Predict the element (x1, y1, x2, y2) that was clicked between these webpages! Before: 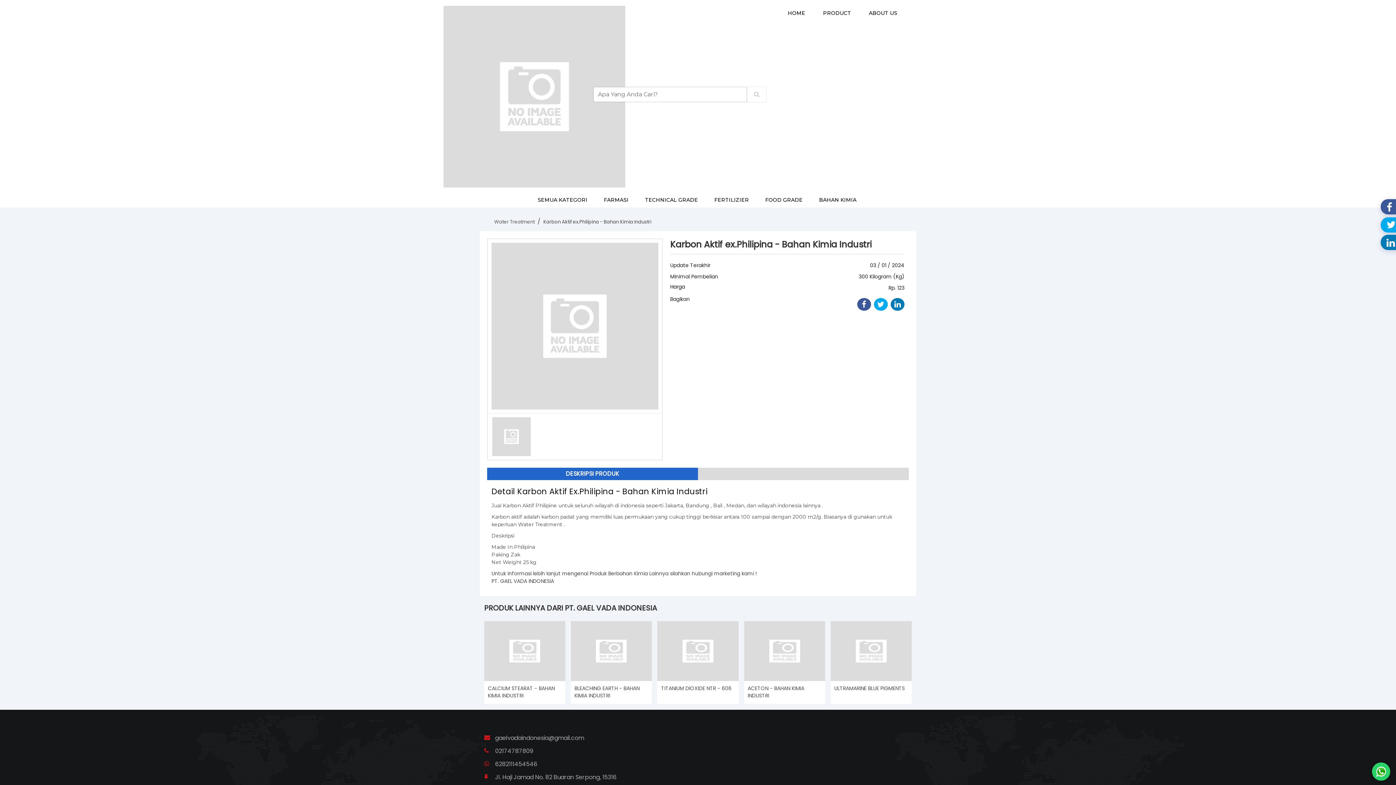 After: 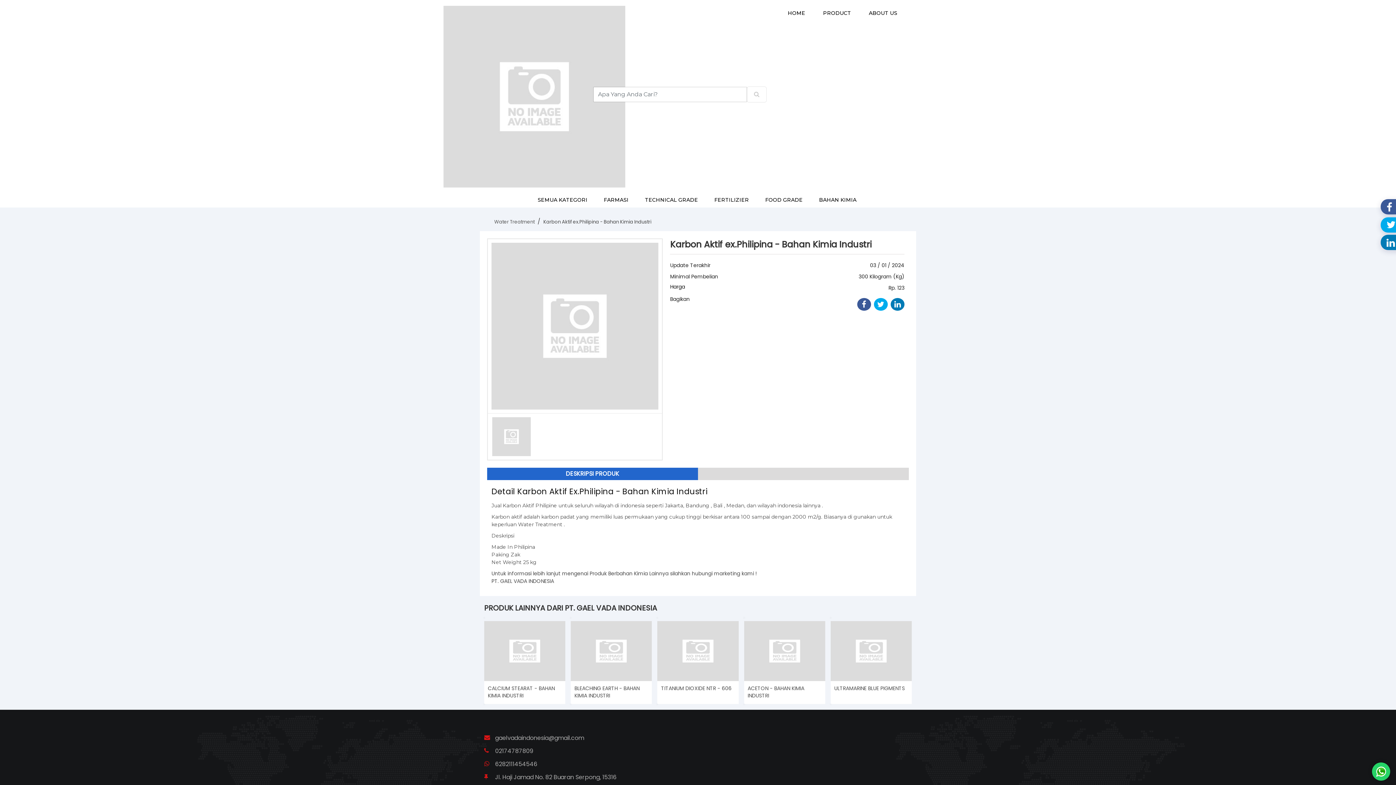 Action: bbox: (495, 747, 533, 755) label: 02174787809